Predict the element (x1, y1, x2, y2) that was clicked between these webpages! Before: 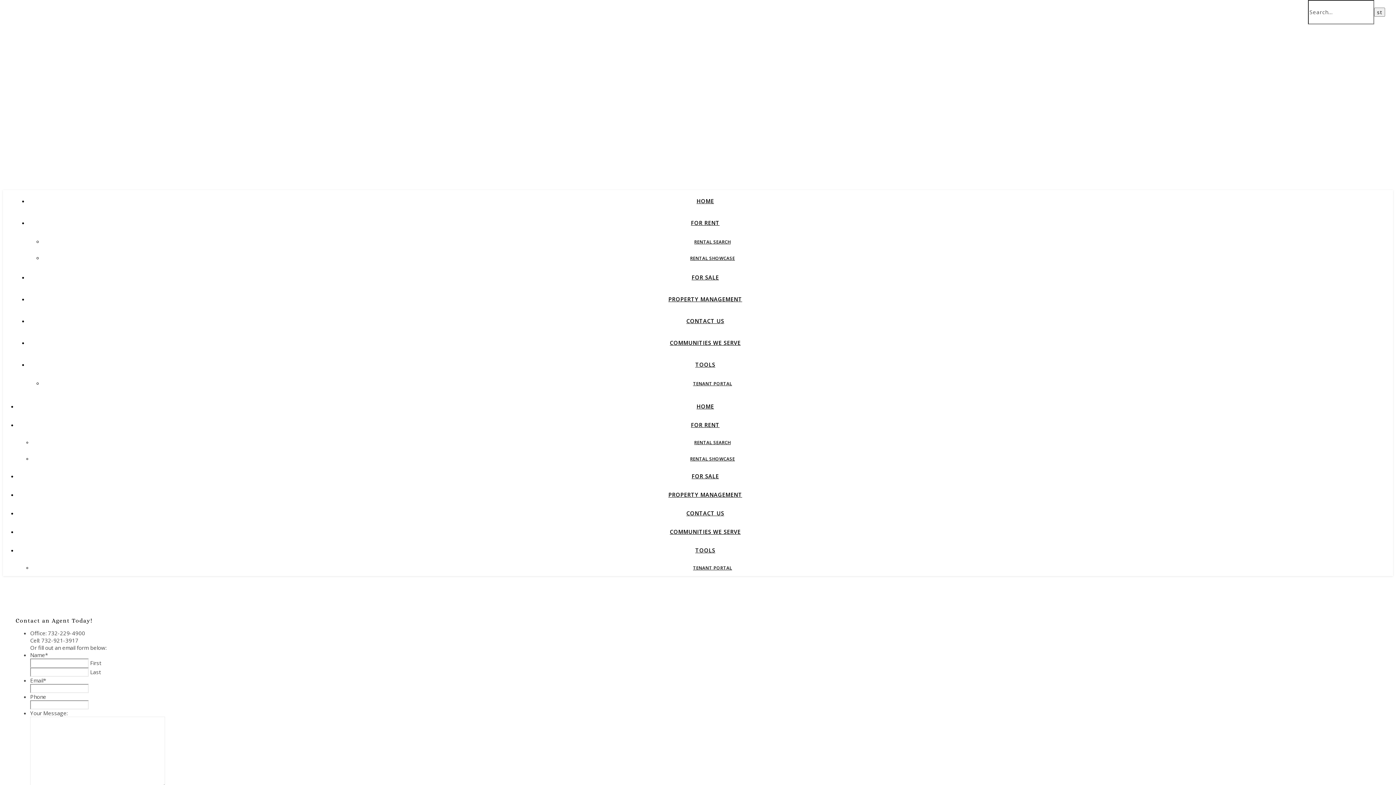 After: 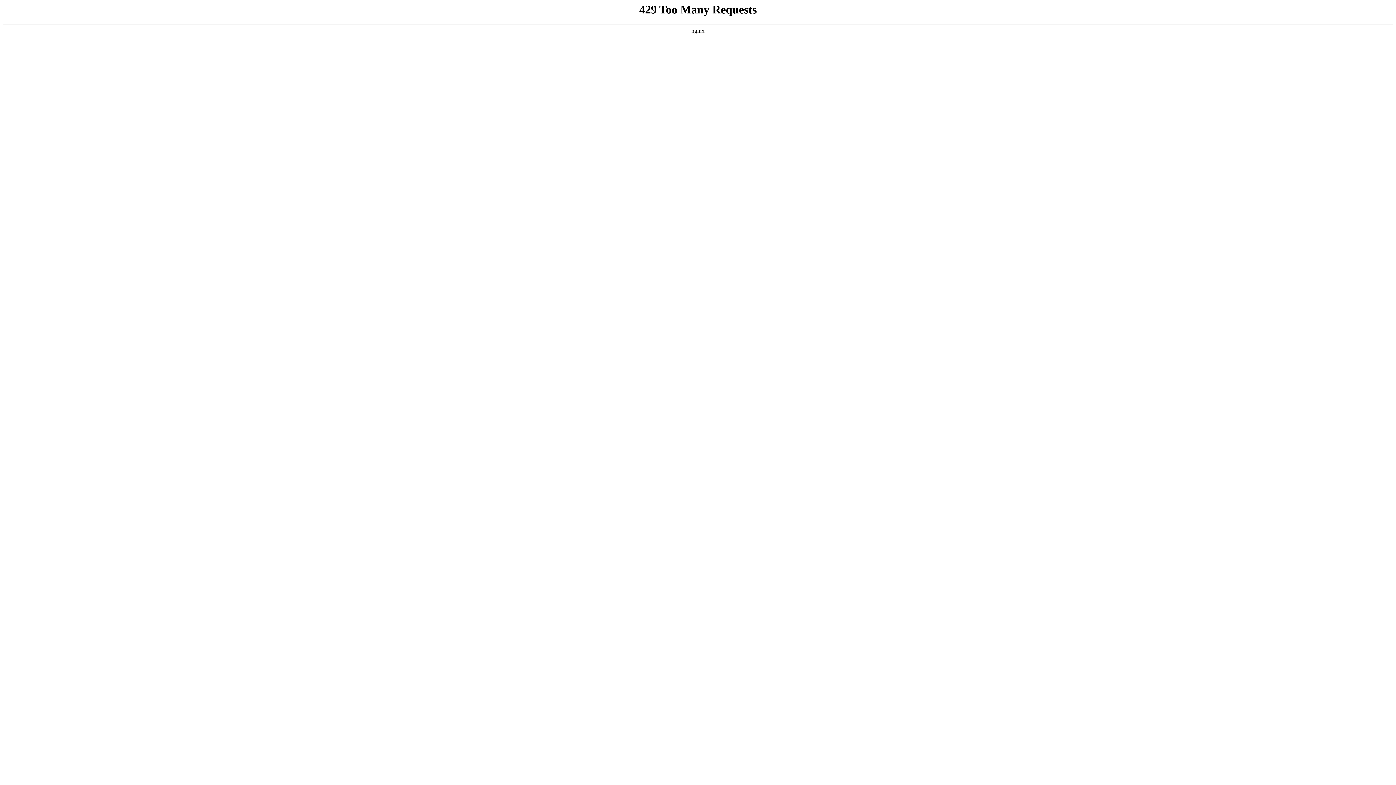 Action: bbox: (670, 339, 740, 346) label: COMMUNITIES WE SERVE